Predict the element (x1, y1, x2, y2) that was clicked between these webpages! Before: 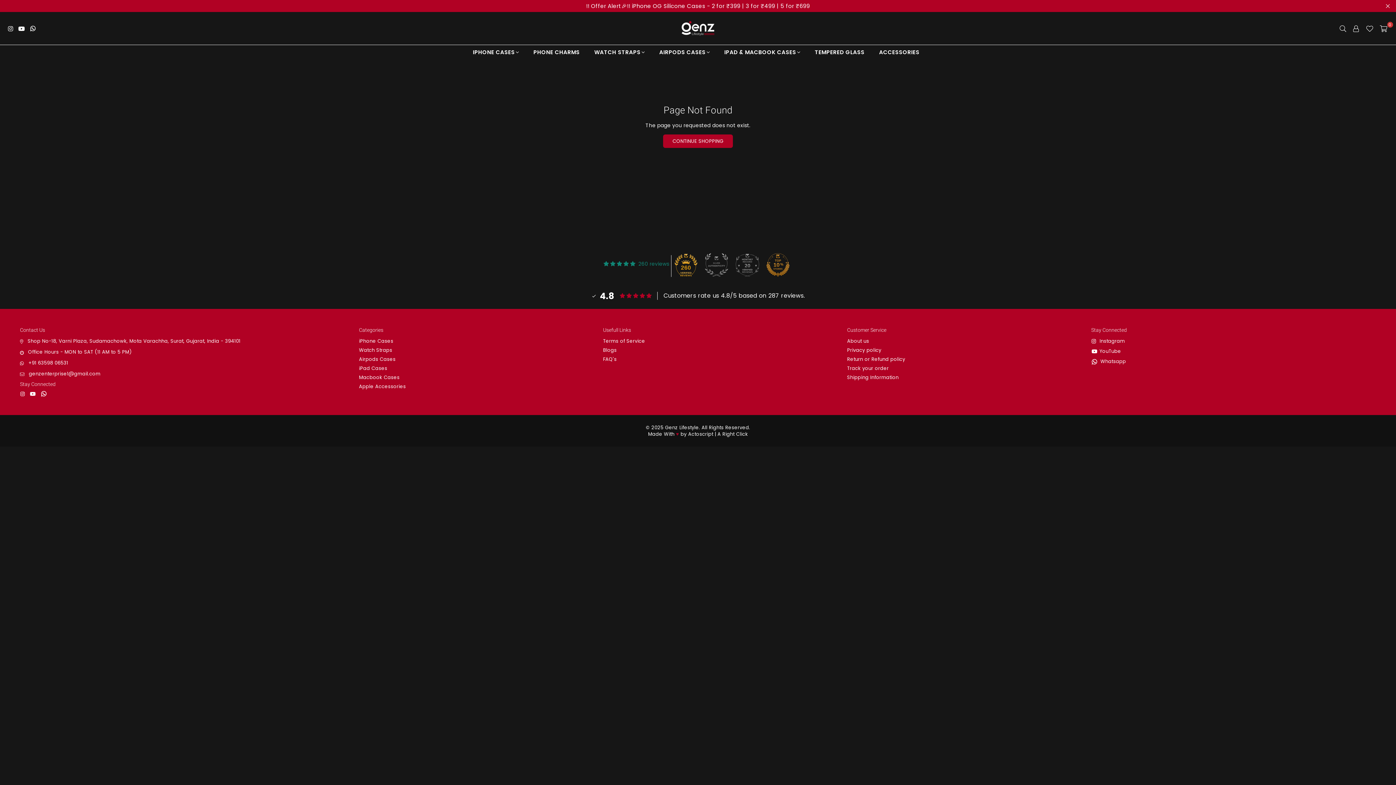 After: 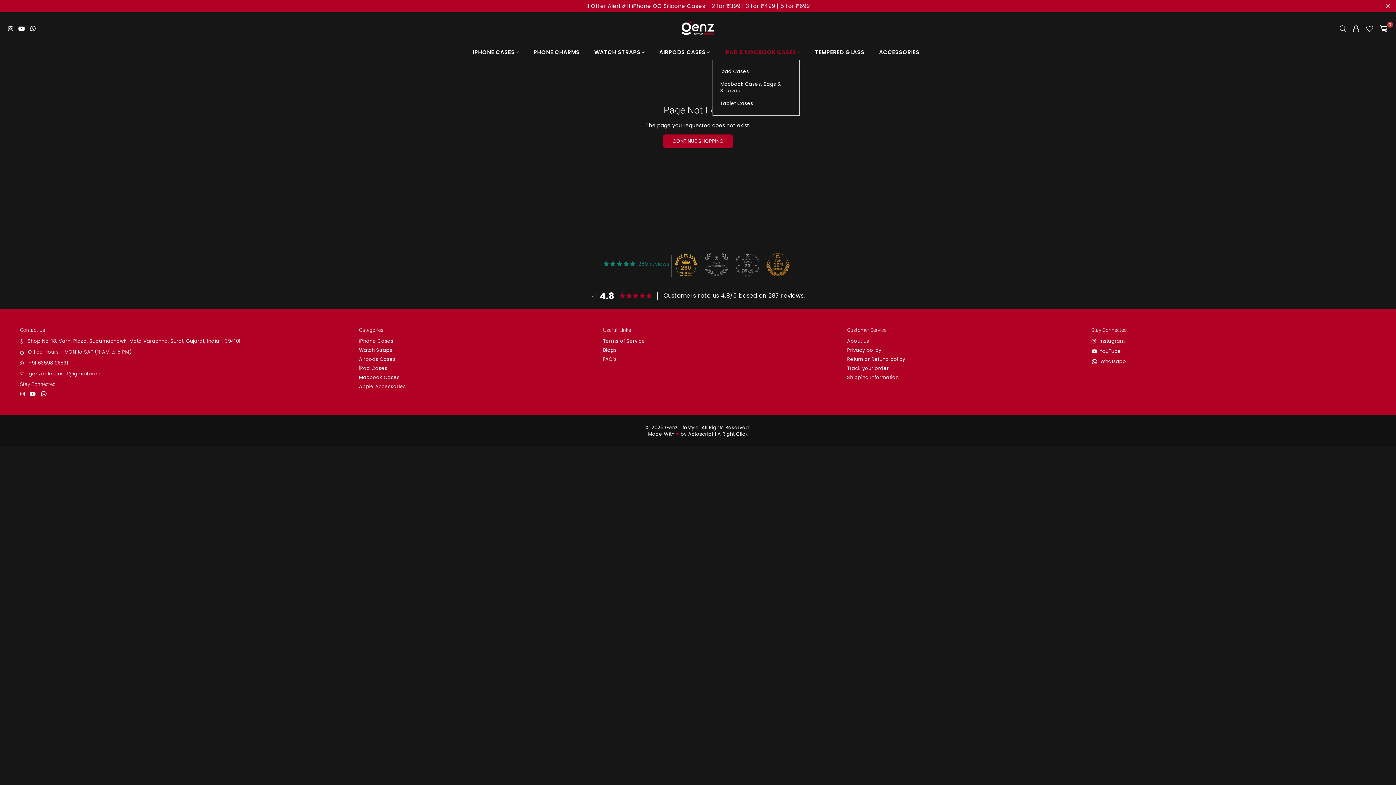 Action: label: IPAD & MACBOOK CASES bbox: (719, 45, 805, 59)